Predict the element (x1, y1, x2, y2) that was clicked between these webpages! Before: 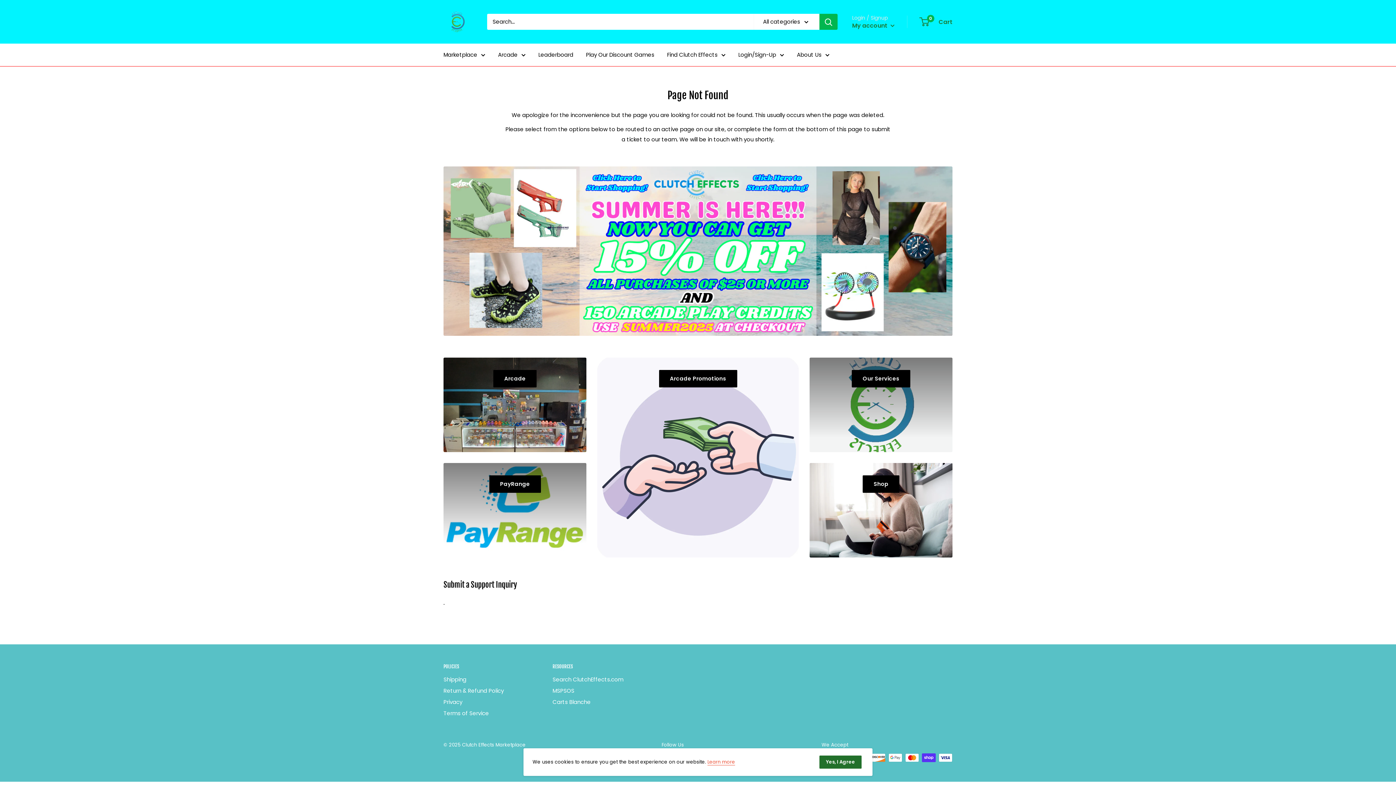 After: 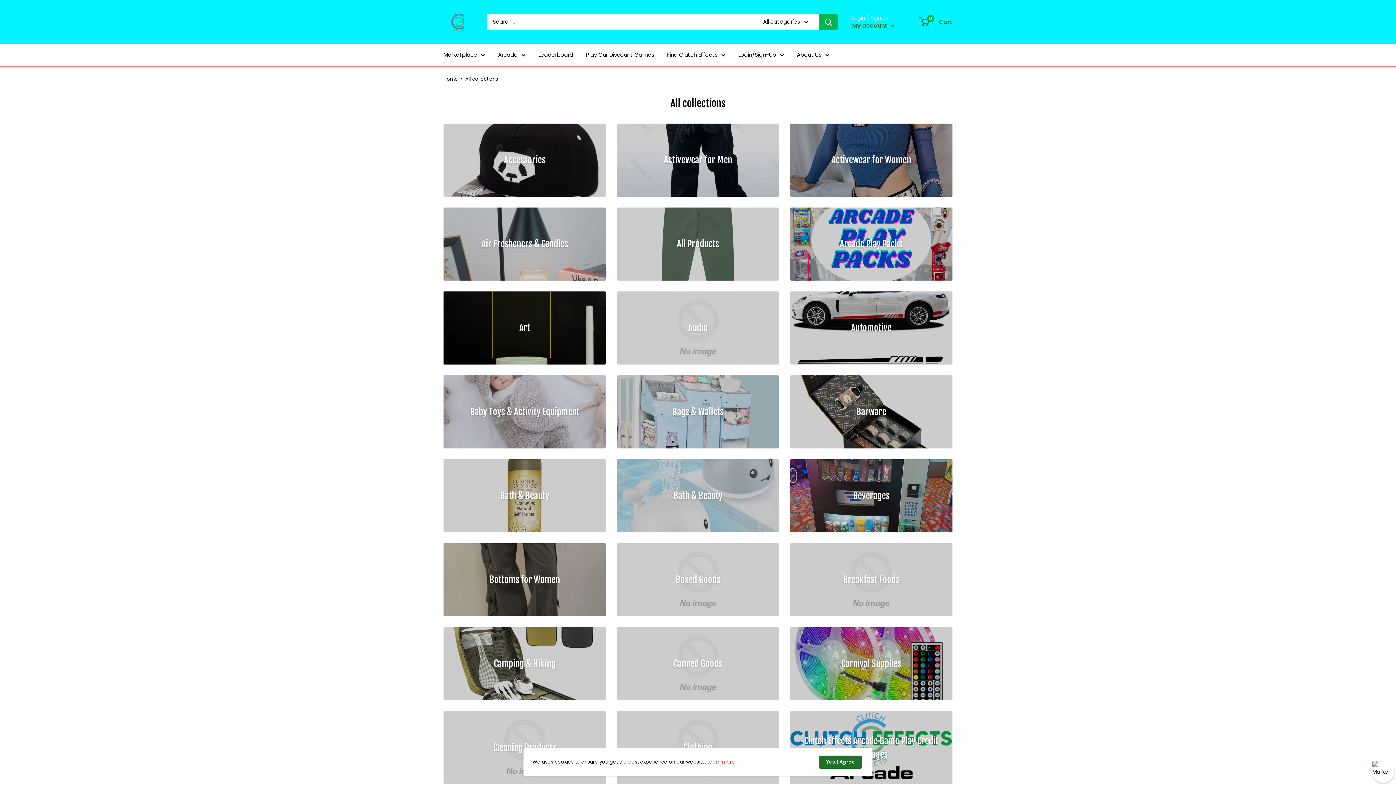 Action: bbox: (809, 463, 952, 557) label: Shop